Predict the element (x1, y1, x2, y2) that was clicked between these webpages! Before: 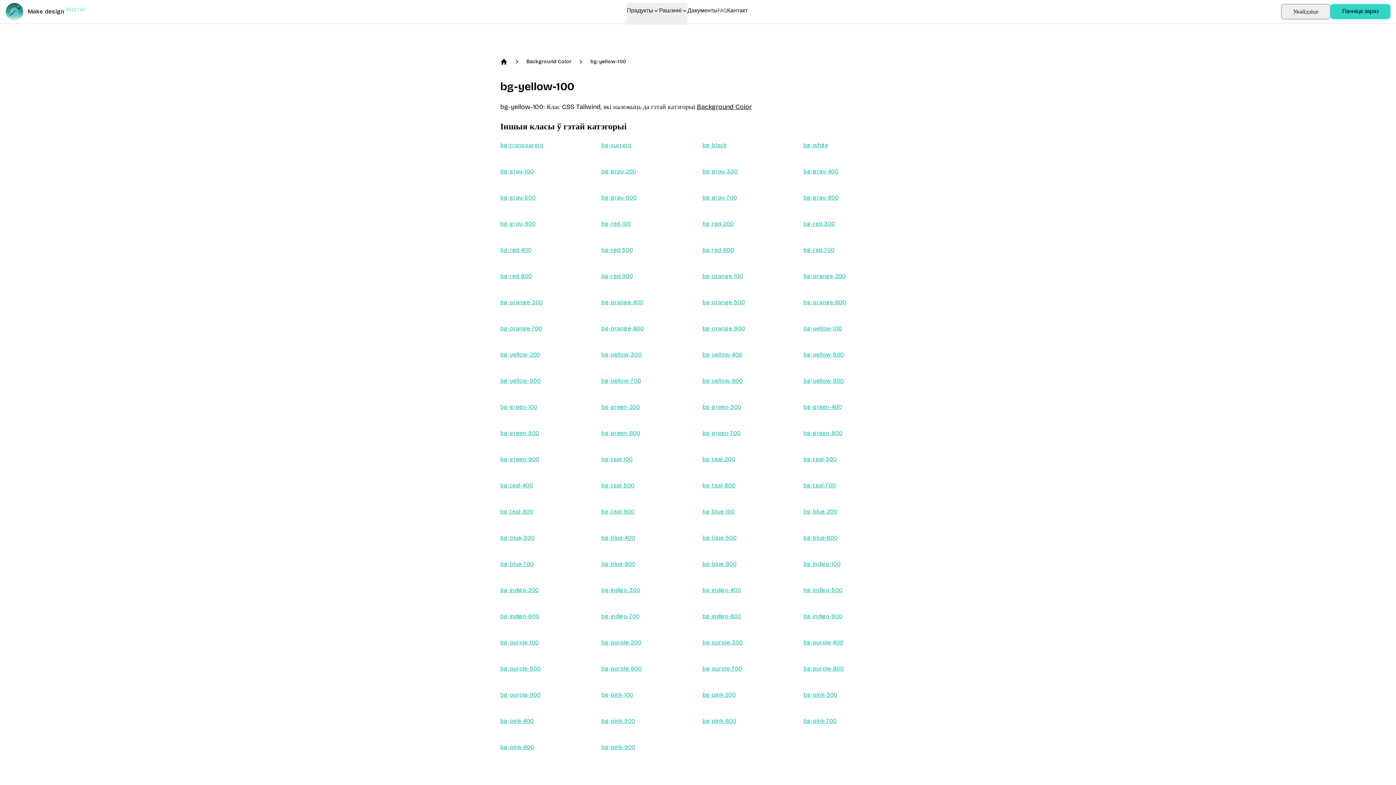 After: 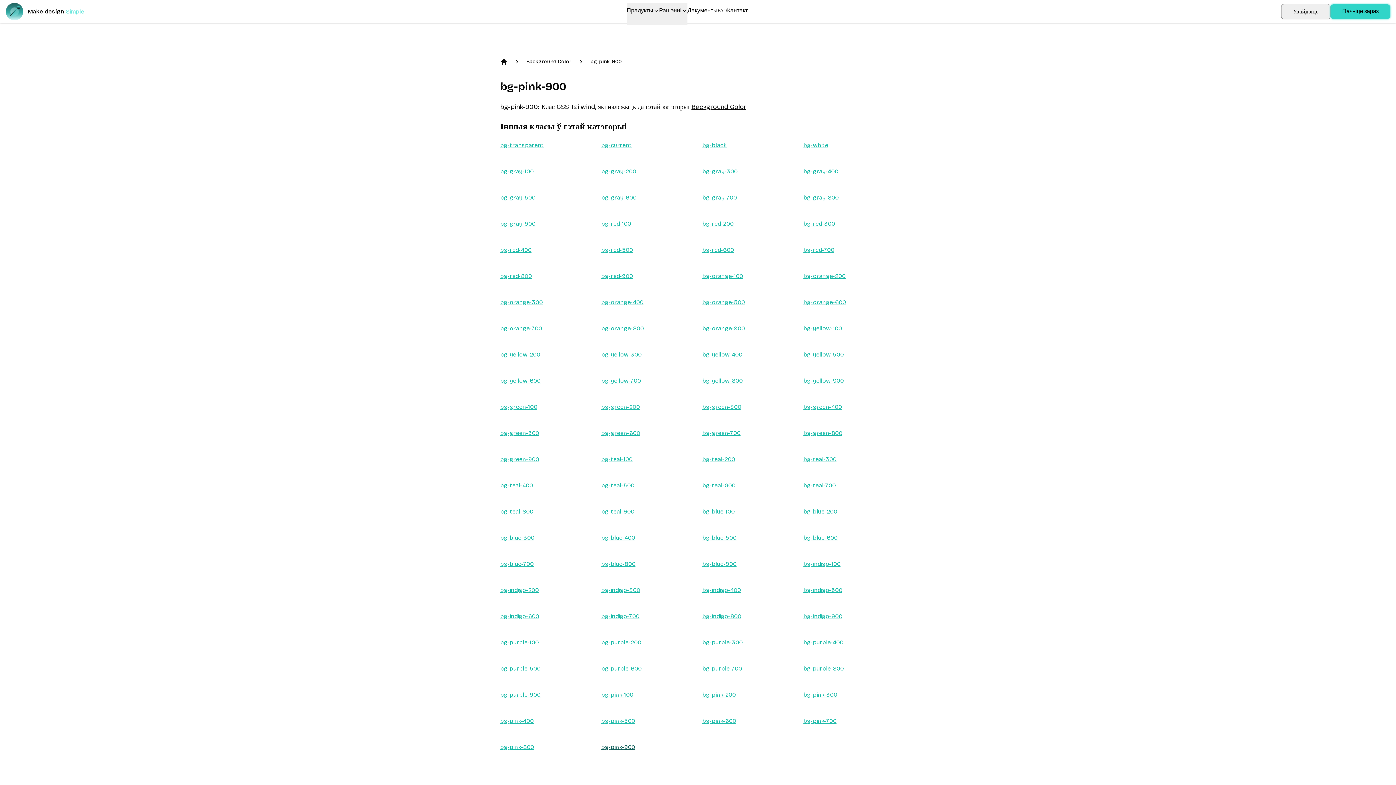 Action: label: bg-pink-900 bbox: (601, 744, 635, 750)